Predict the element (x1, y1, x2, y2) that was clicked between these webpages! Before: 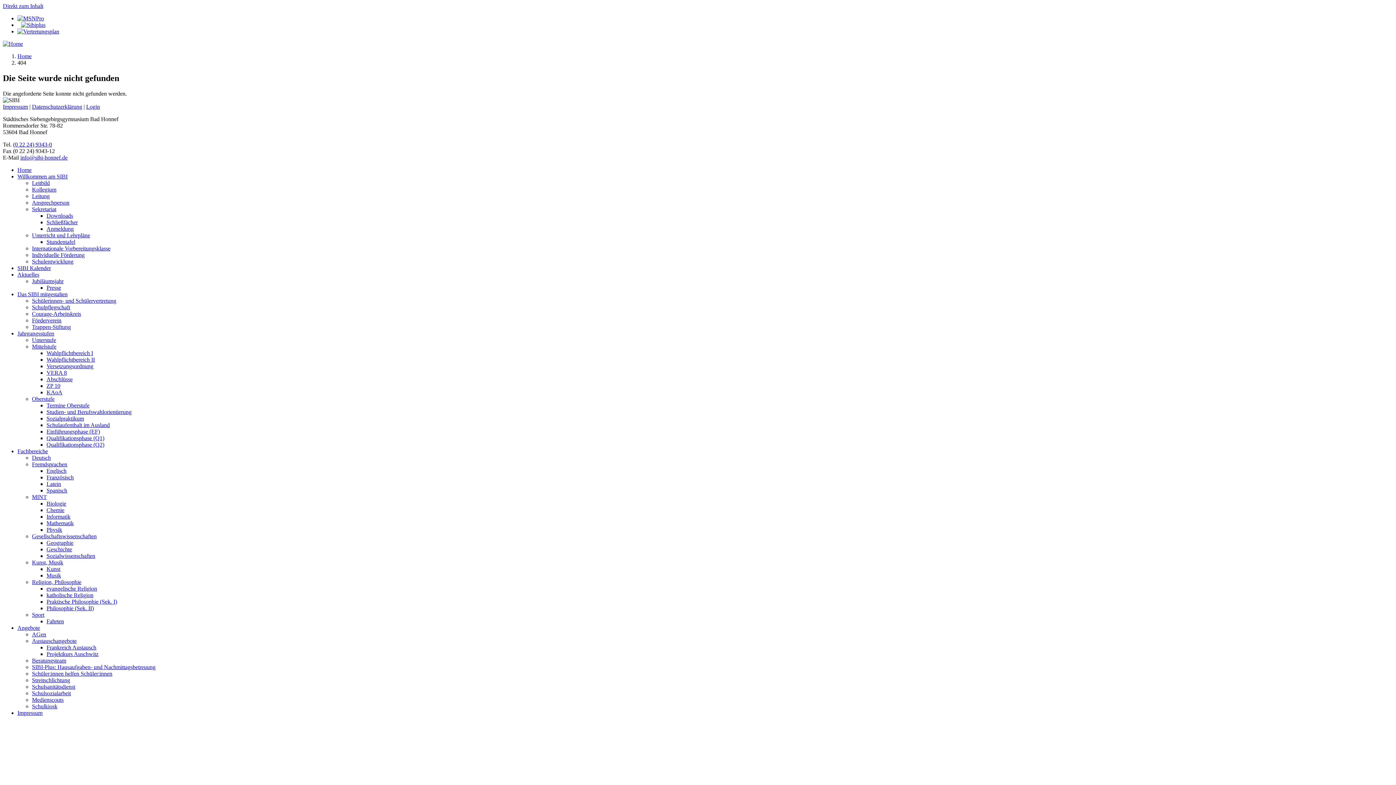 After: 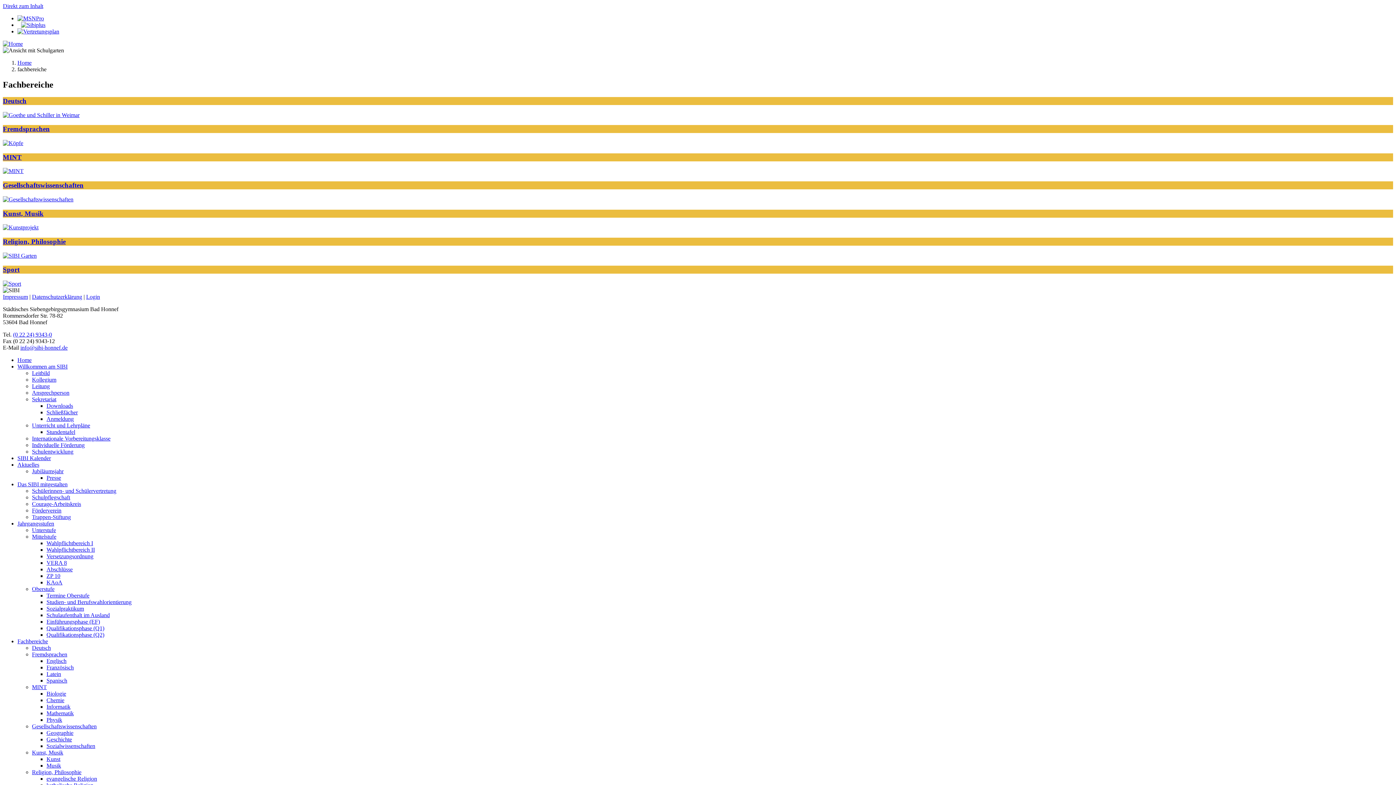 Action: label: Fachbereiche bbox: (17, 448, 48, 454)